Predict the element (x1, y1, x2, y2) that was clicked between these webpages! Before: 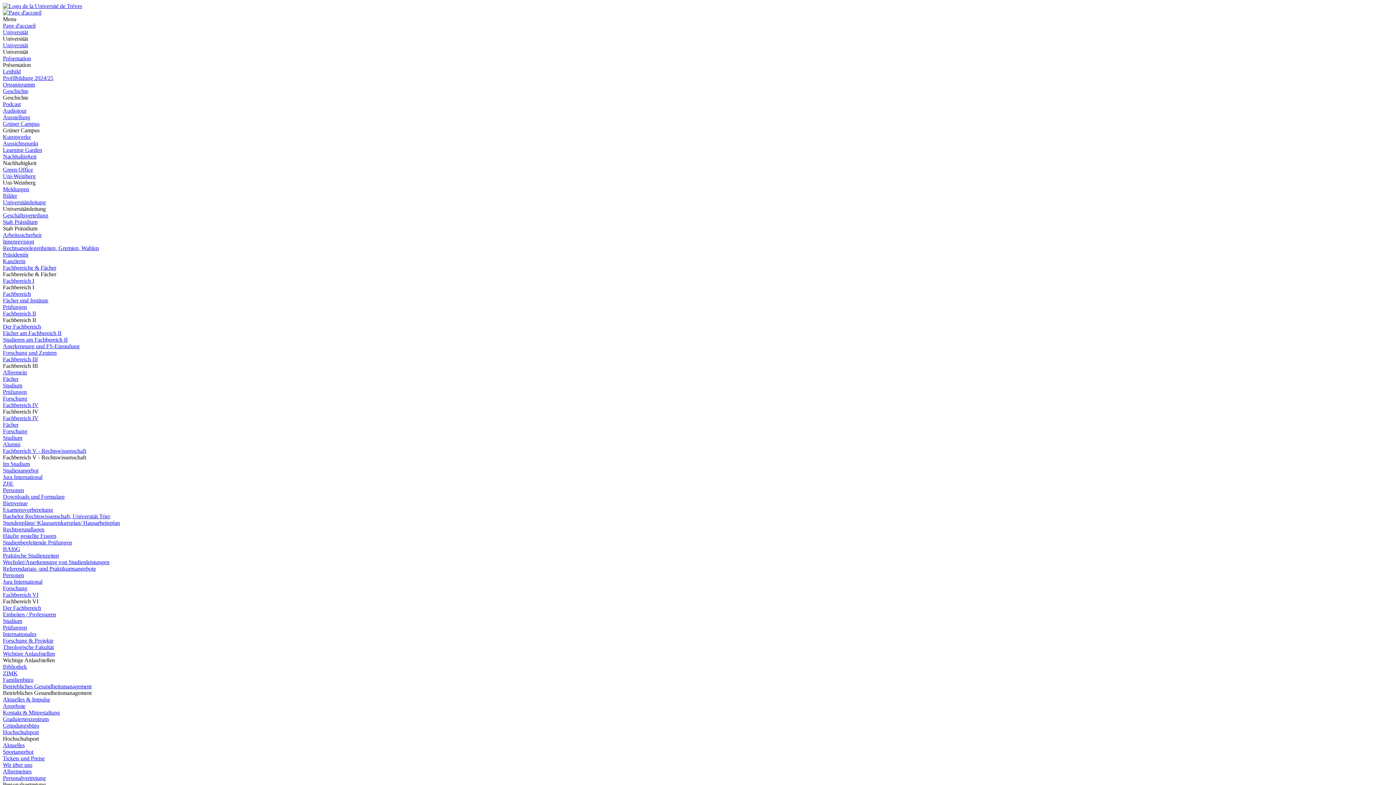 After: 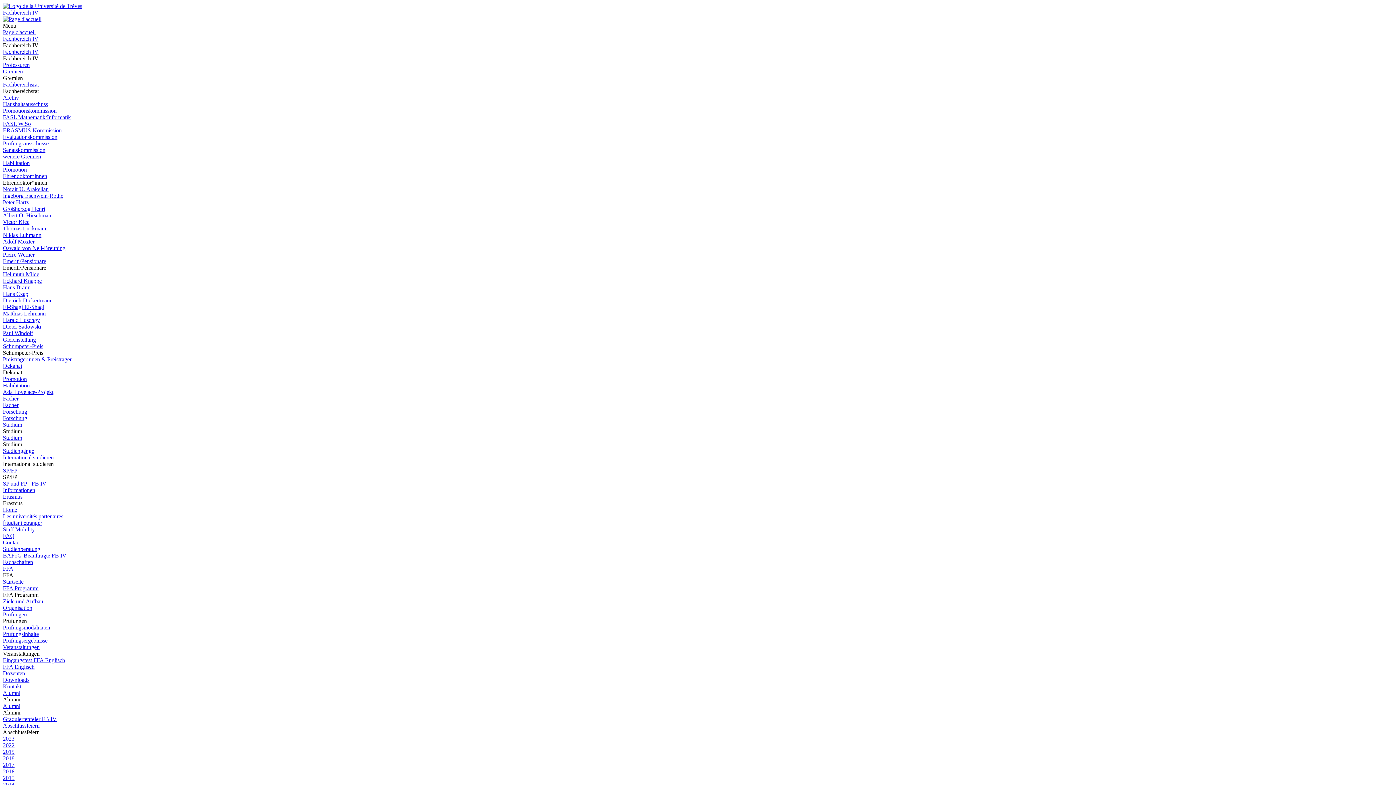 Action: bbox: (2, 402, 38, 408) label: Fachbereich IV